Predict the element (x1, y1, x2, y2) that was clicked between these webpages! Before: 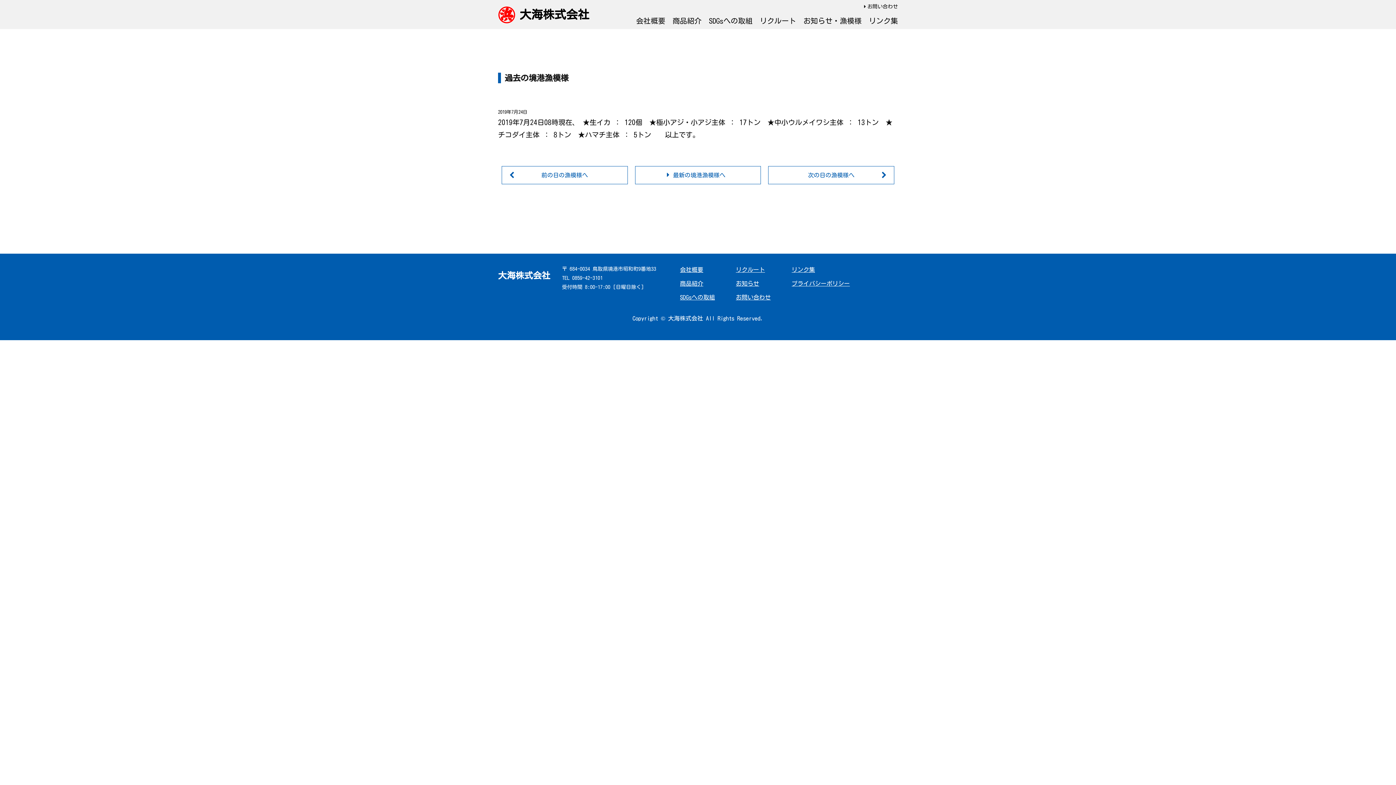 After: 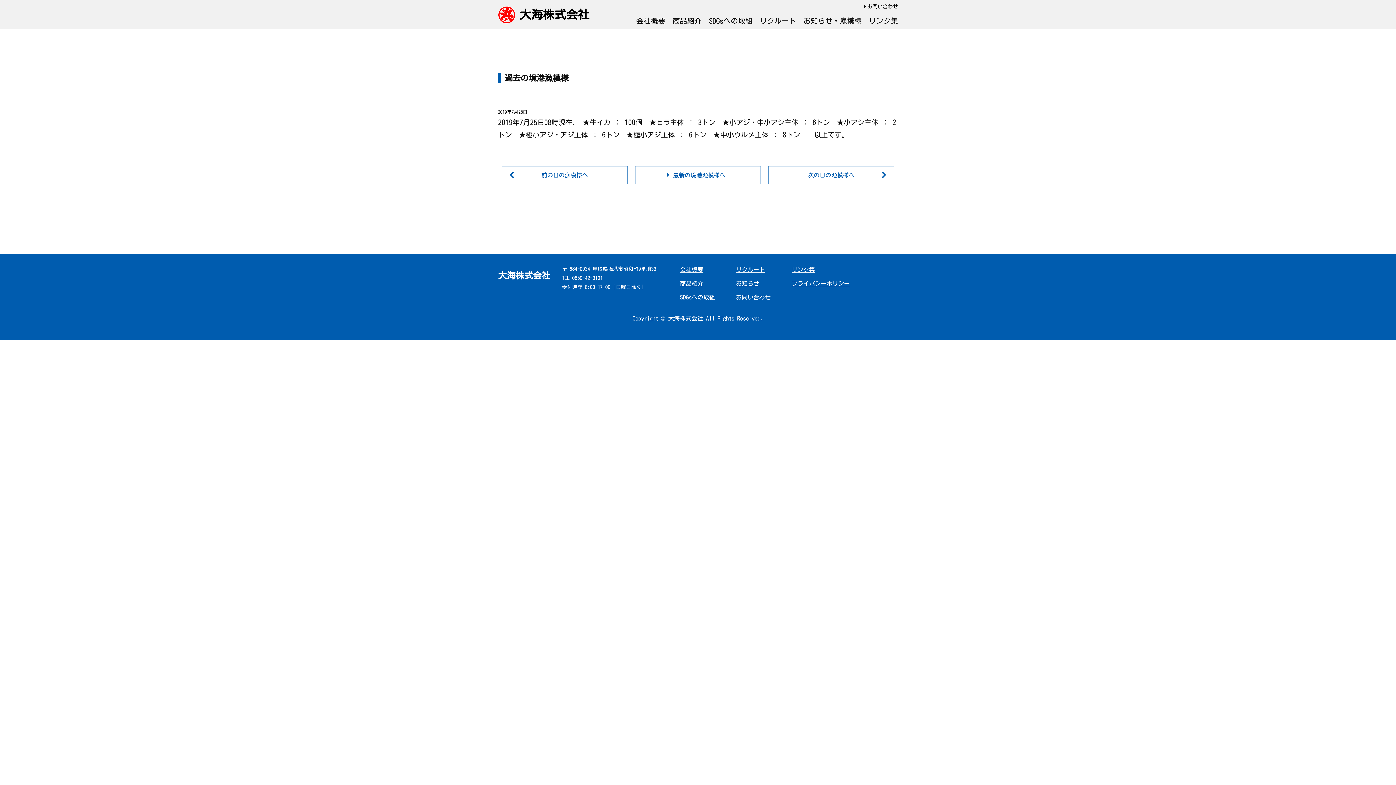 Action: bbox: (768, 166, 894, 184) label: 次の日の漁模様へ